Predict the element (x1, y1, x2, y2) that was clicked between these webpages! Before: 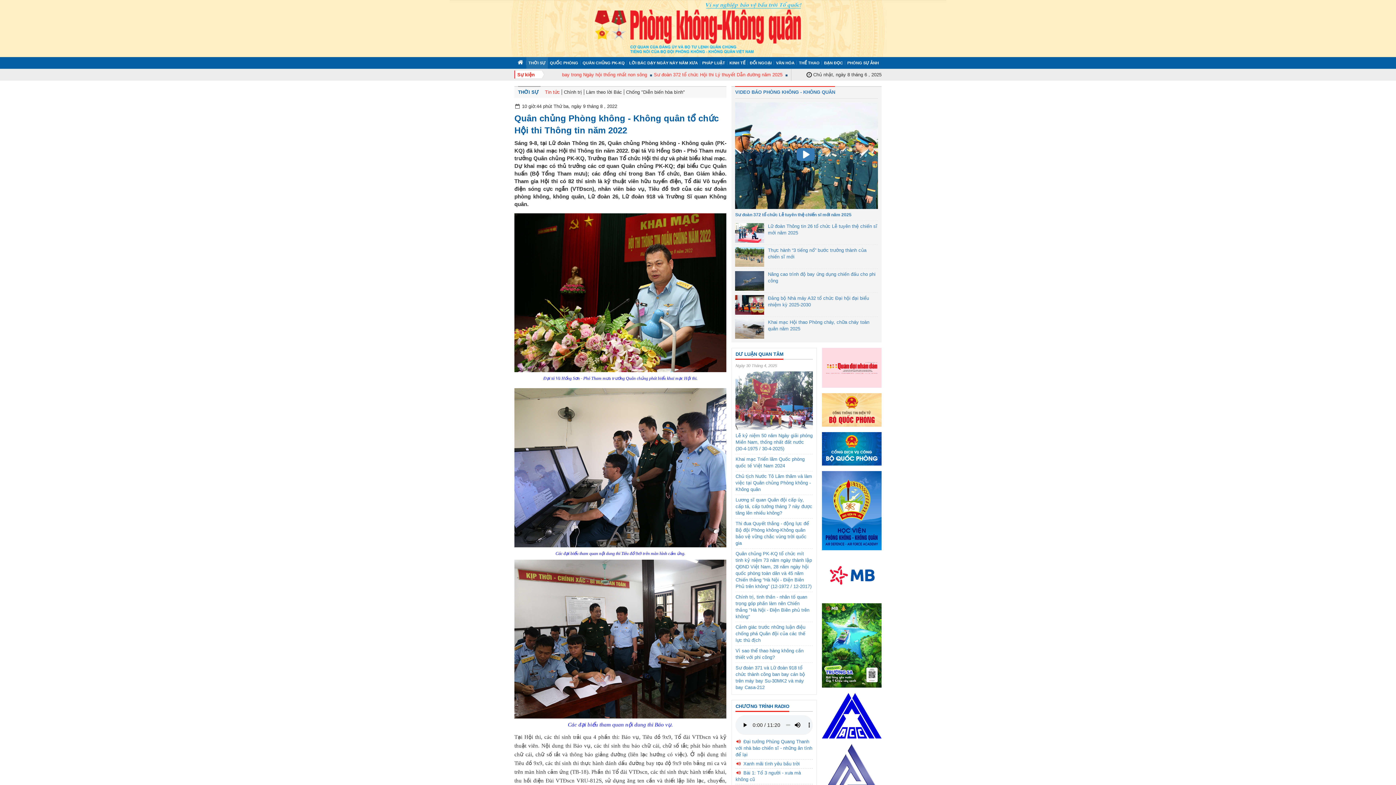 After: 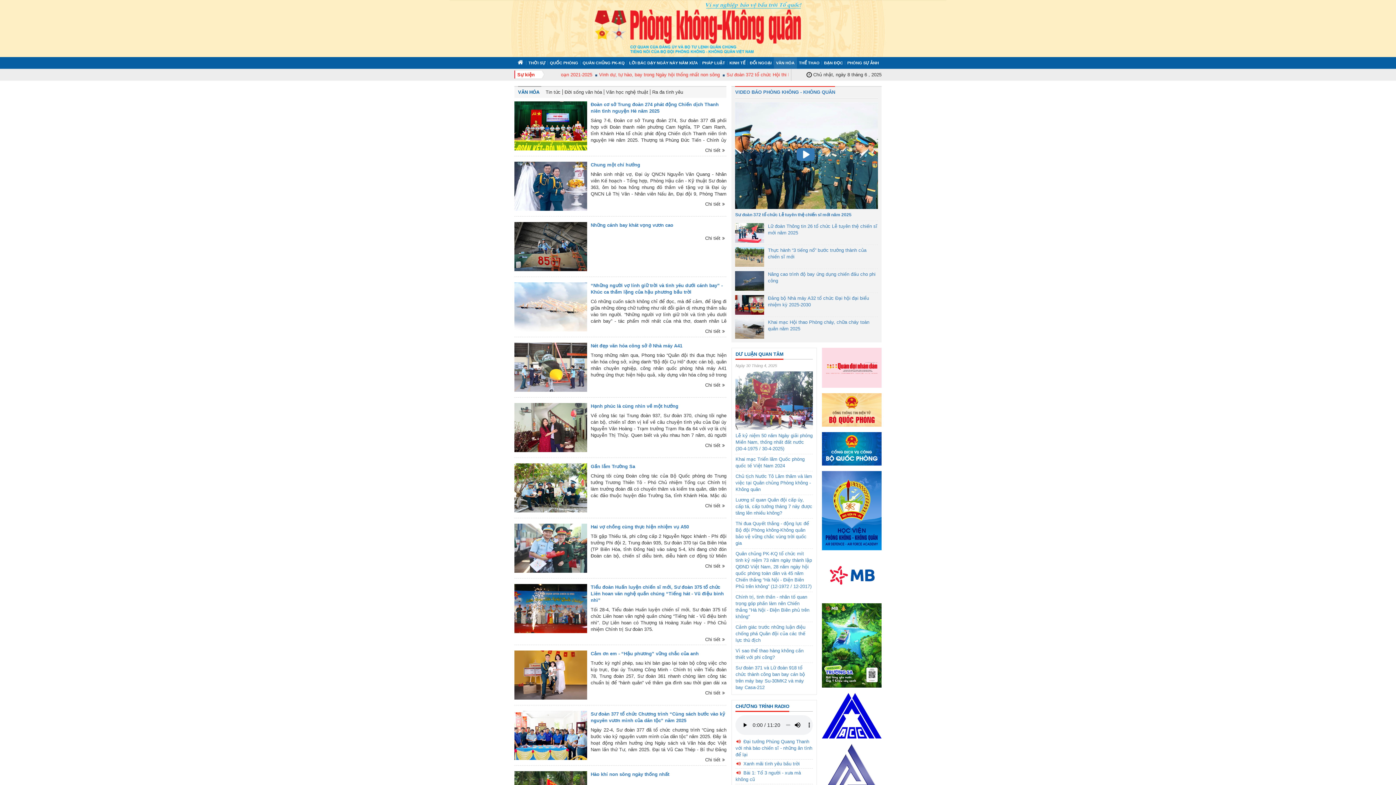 Action: label: VĂN HÓA bbox: (776, 60, 796, 65)